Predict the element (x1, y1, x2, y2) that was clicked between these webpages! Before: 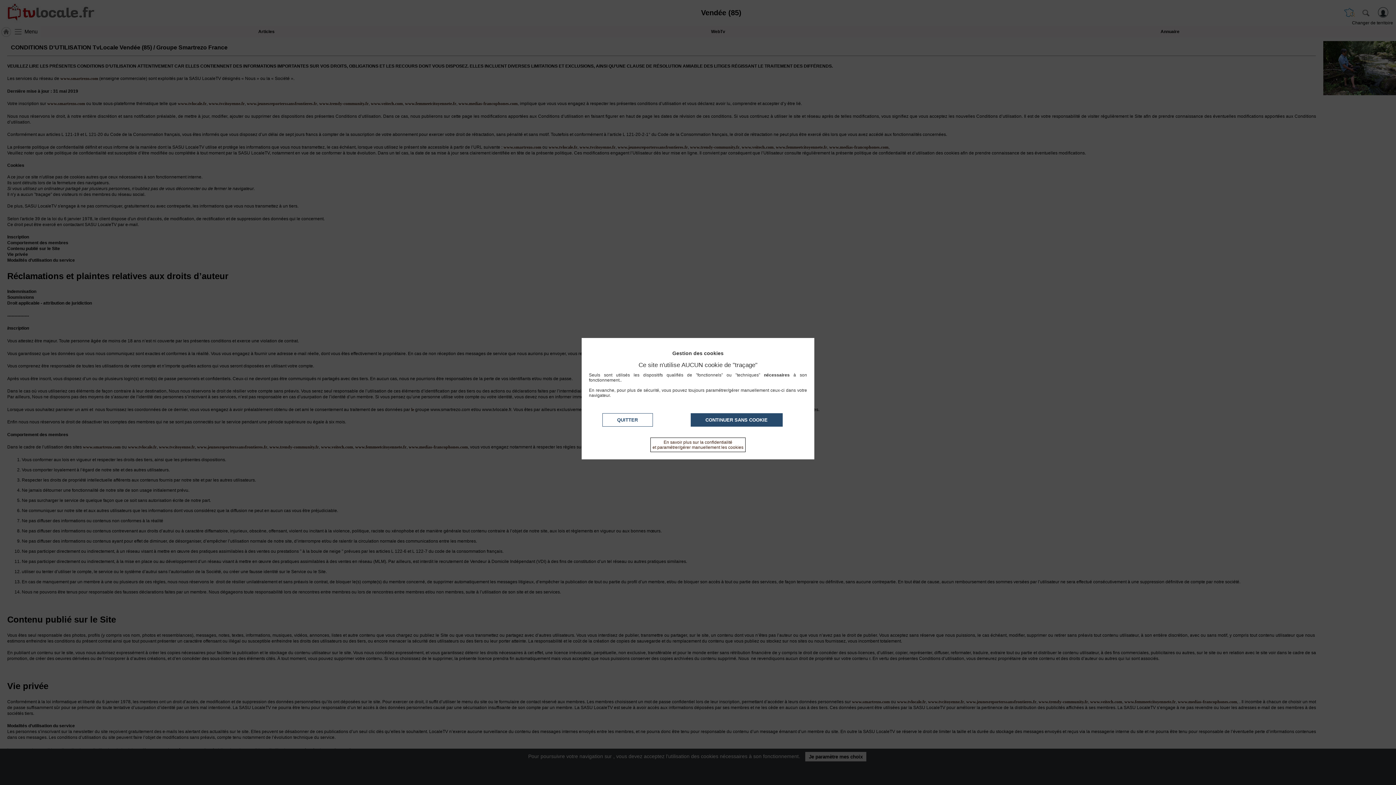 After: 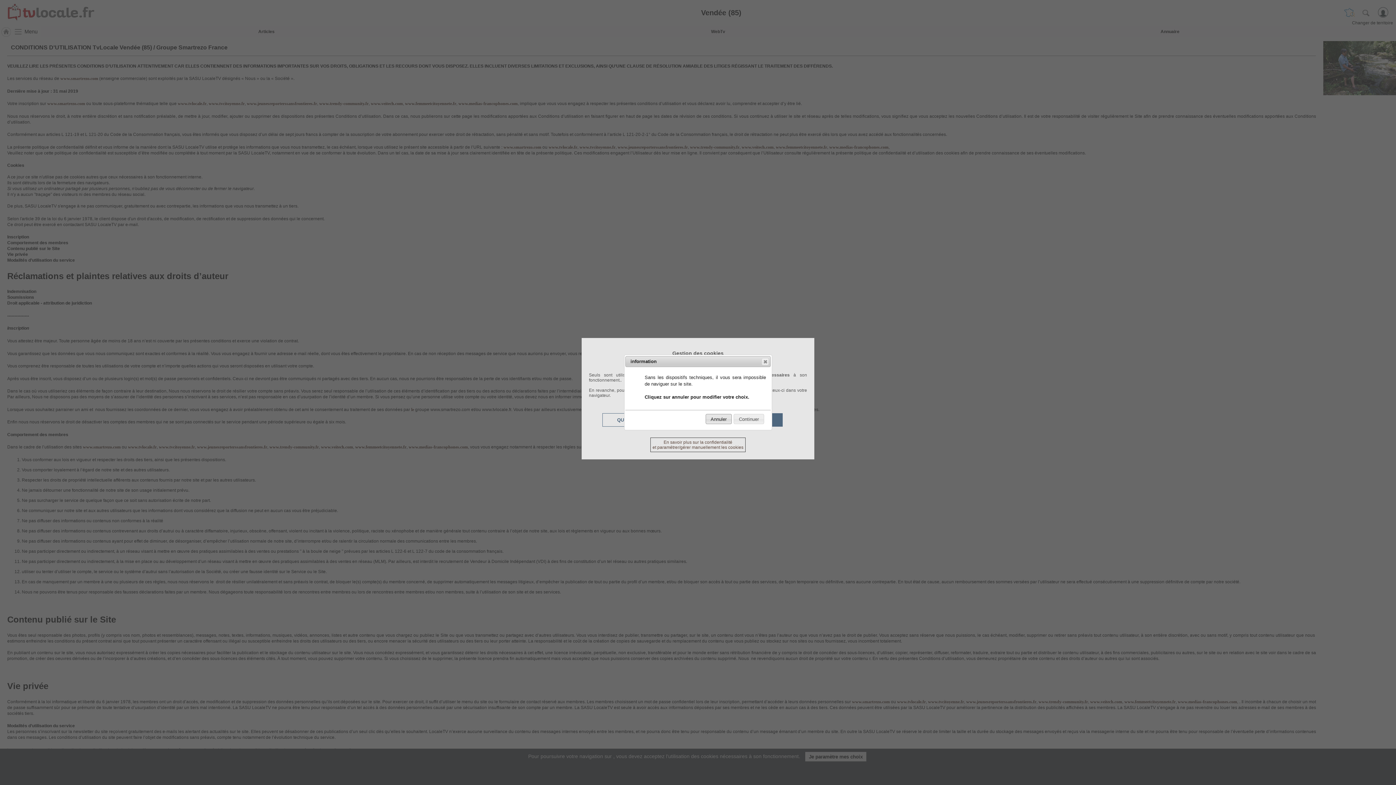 Action: label: QUITTER bbox: (602, 413, 652, 426)